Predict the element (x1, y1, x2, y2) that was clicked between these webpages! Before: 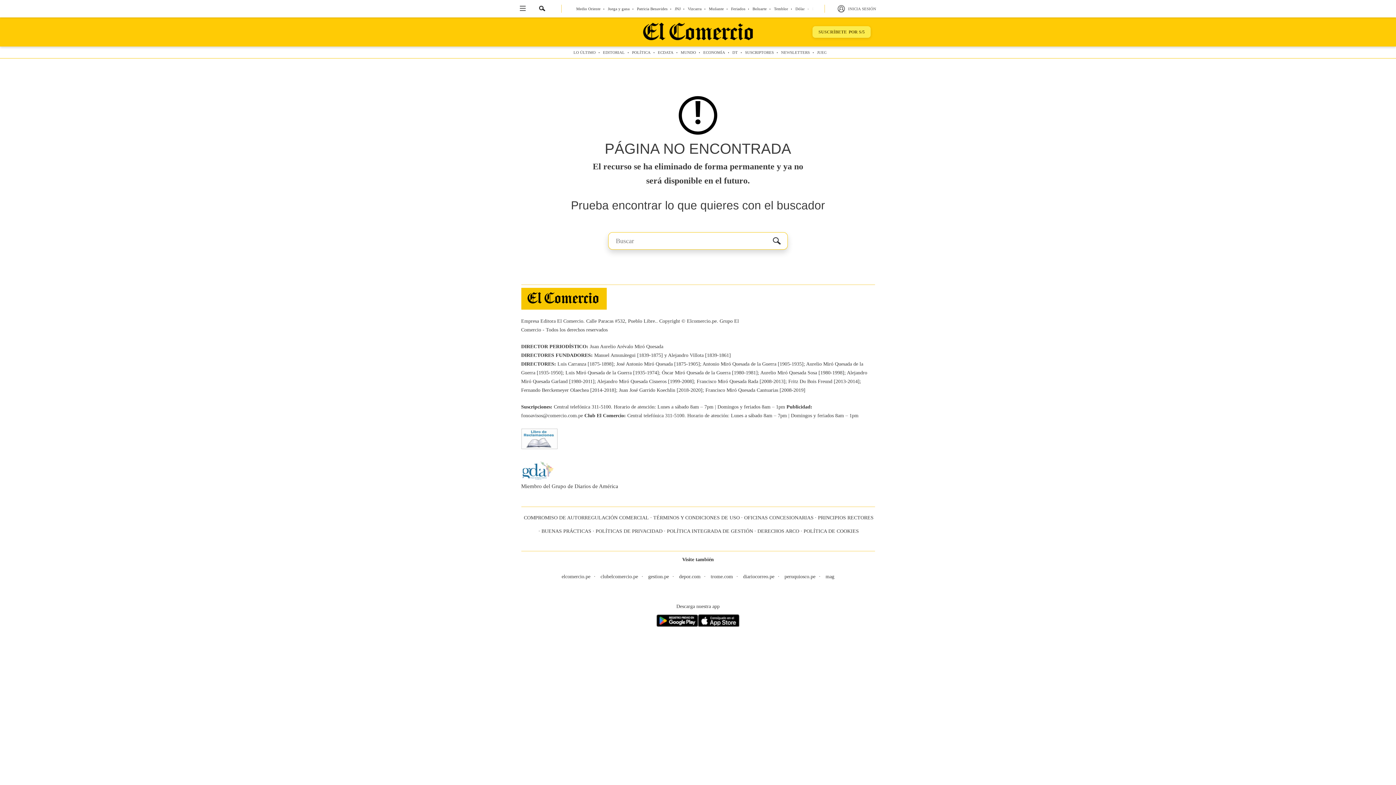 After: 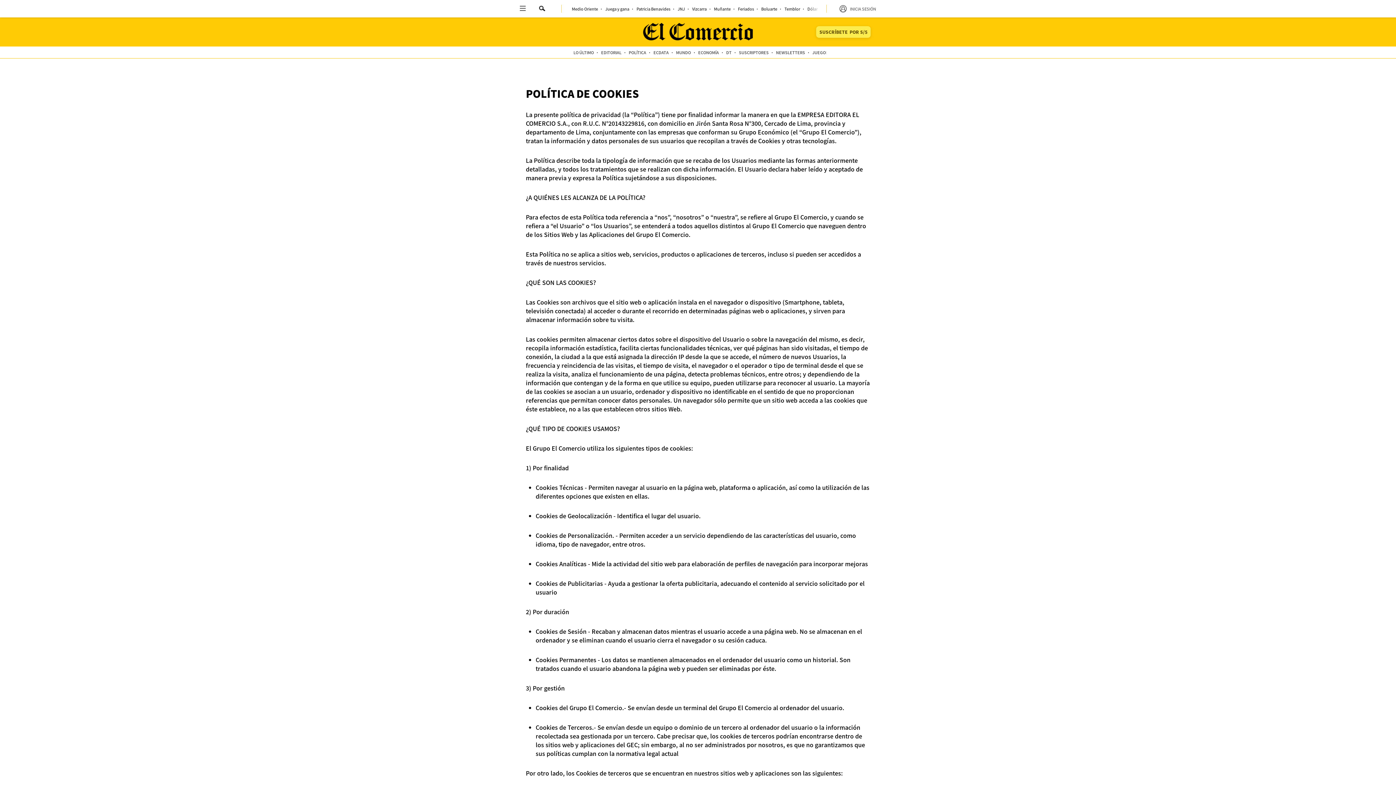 Action: bbox: (803, 528, 859, 534) label: POLÍTICA DE COOKIES